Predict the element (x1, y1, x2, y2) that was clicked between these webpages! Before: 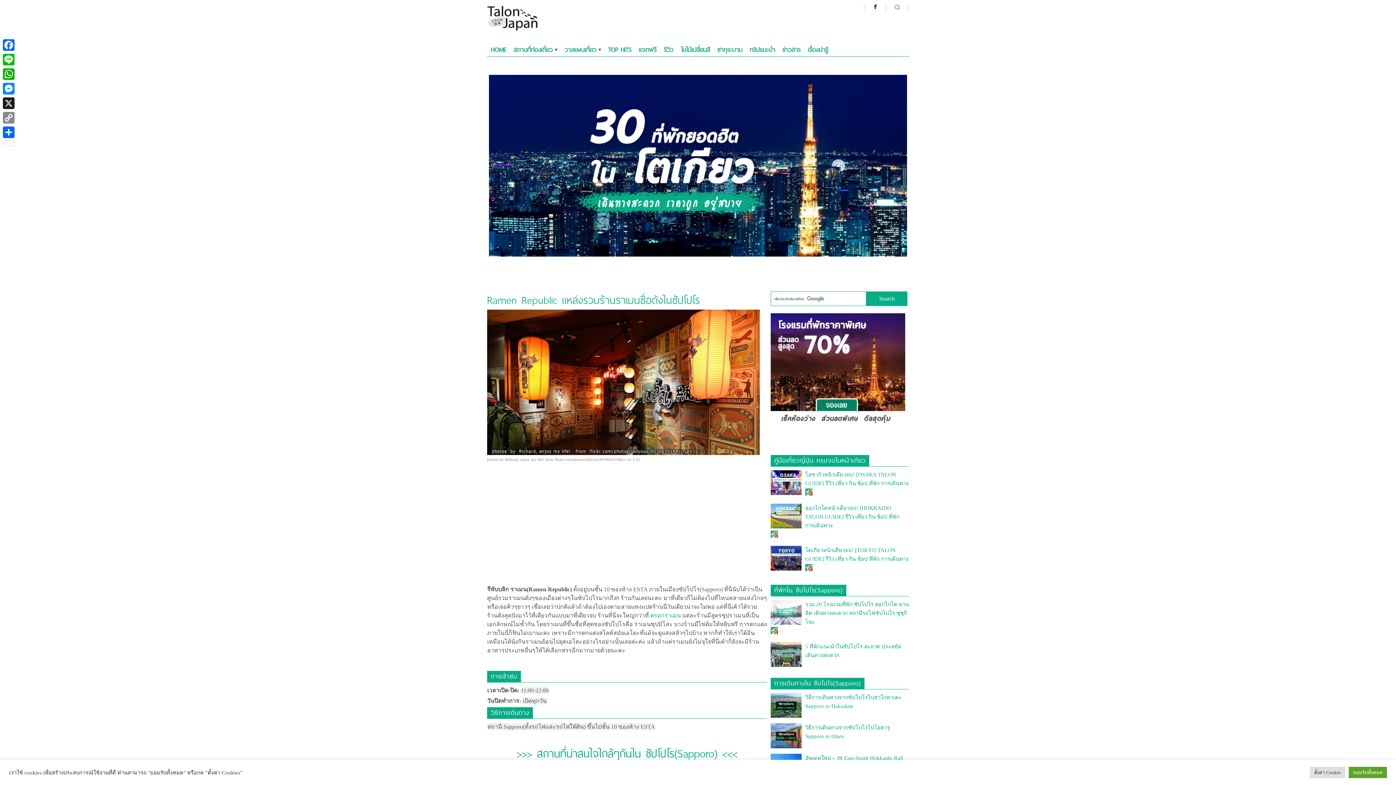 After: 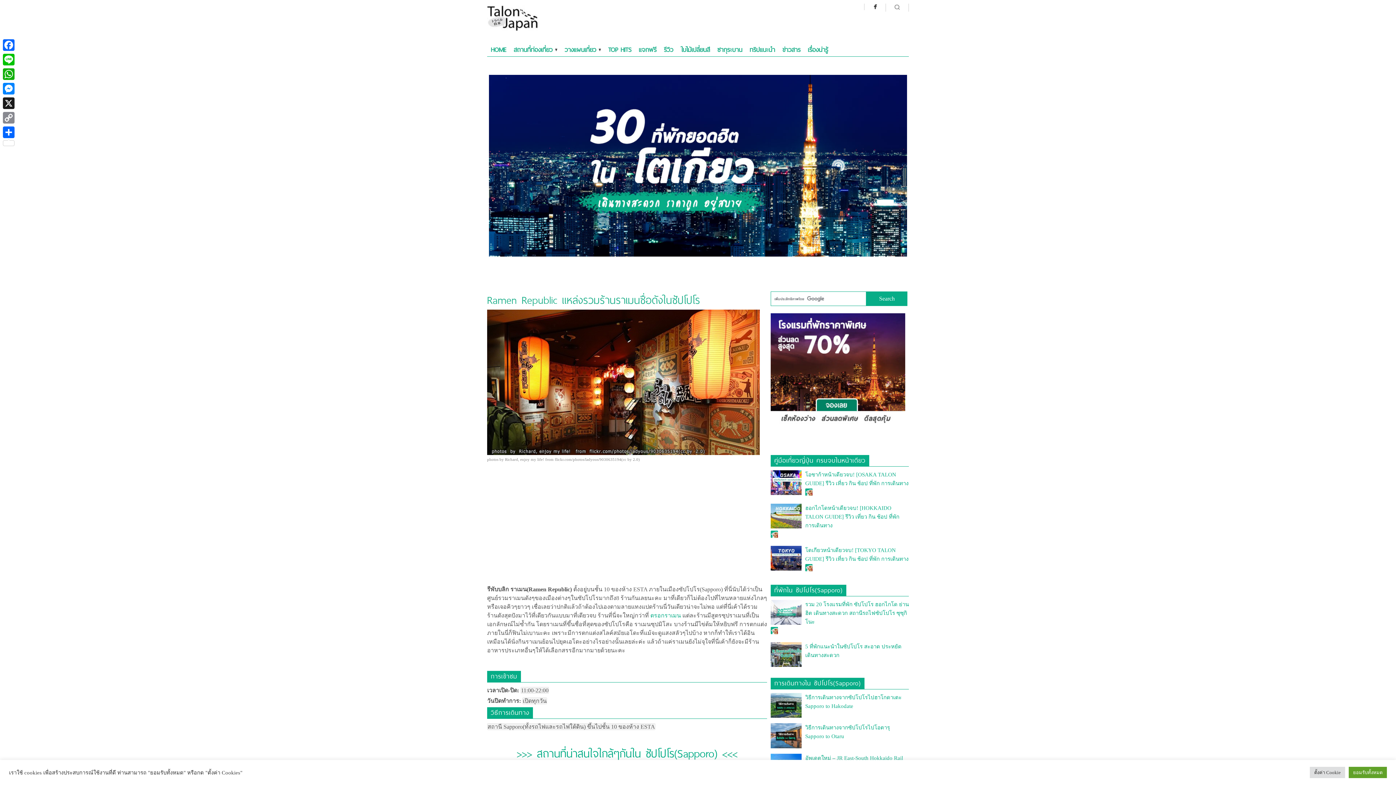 Action: bbox: (489, 251, 907, 257)